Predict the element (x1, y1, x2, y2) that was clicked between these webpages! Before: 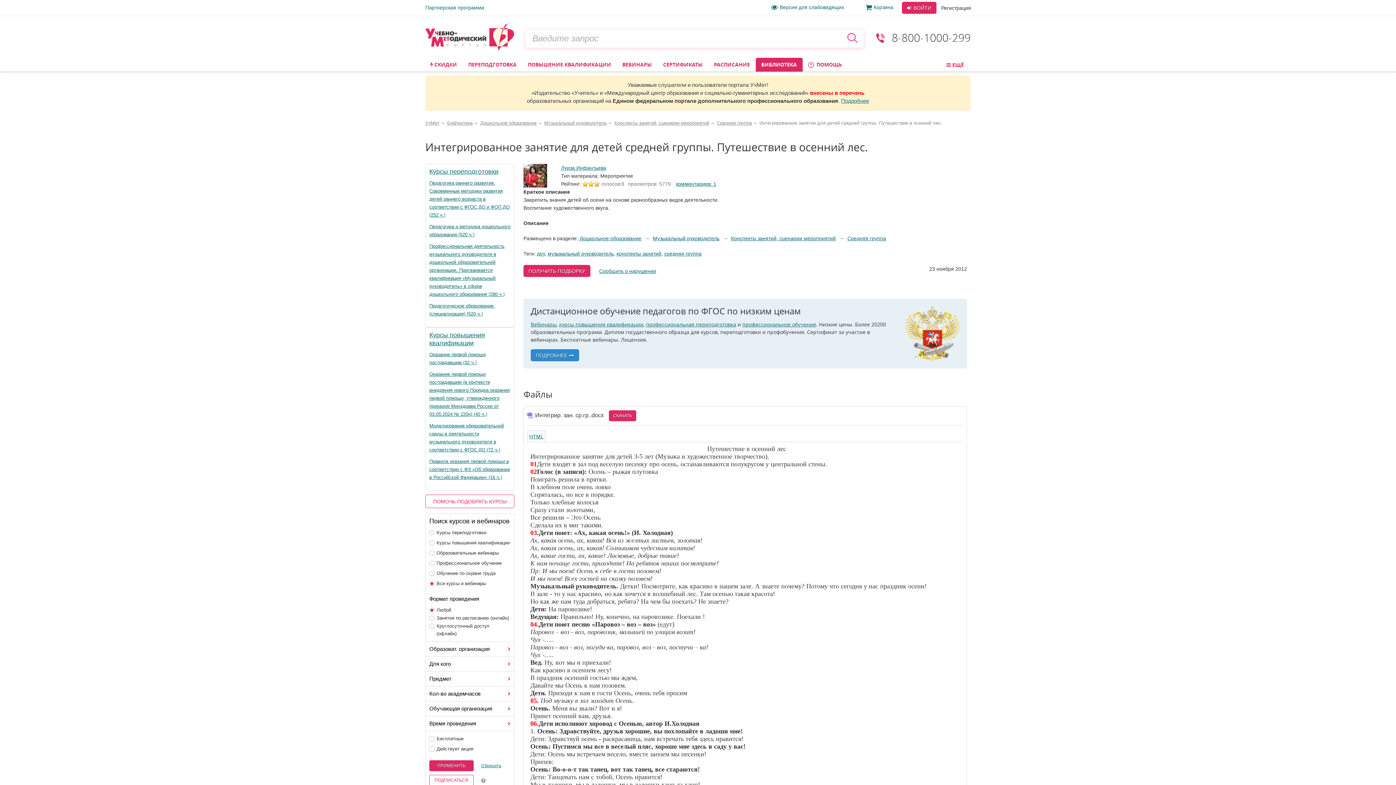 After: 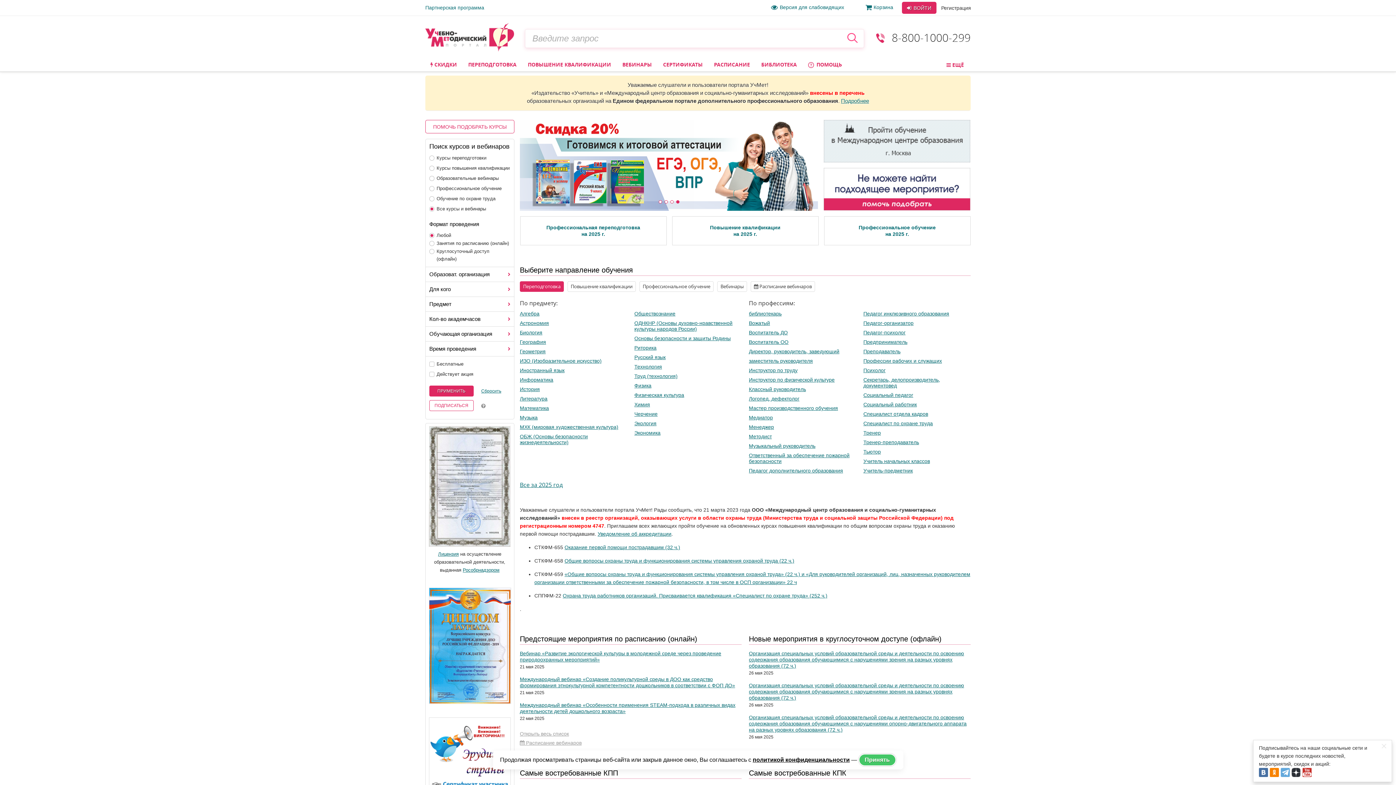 Action: bbox: (425, 22, 525, 51)